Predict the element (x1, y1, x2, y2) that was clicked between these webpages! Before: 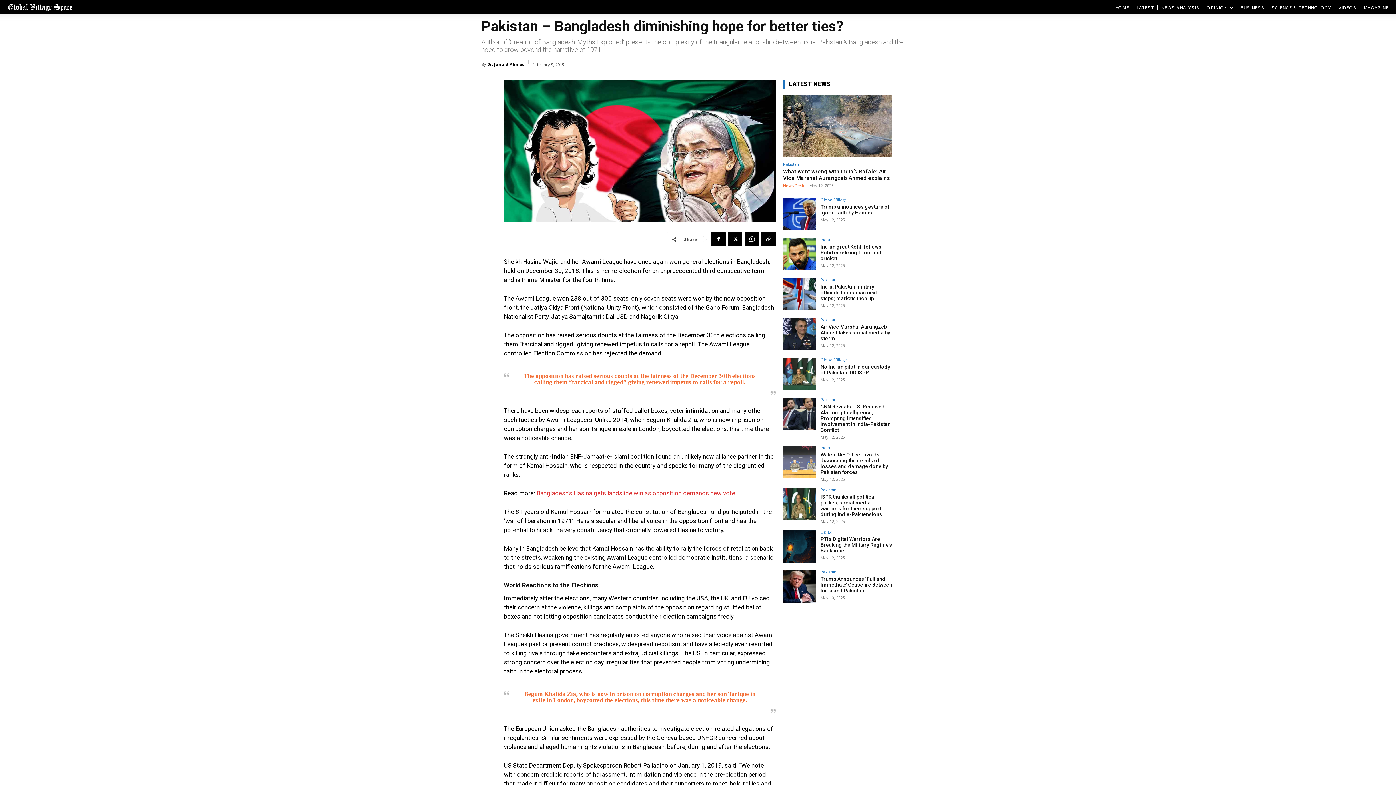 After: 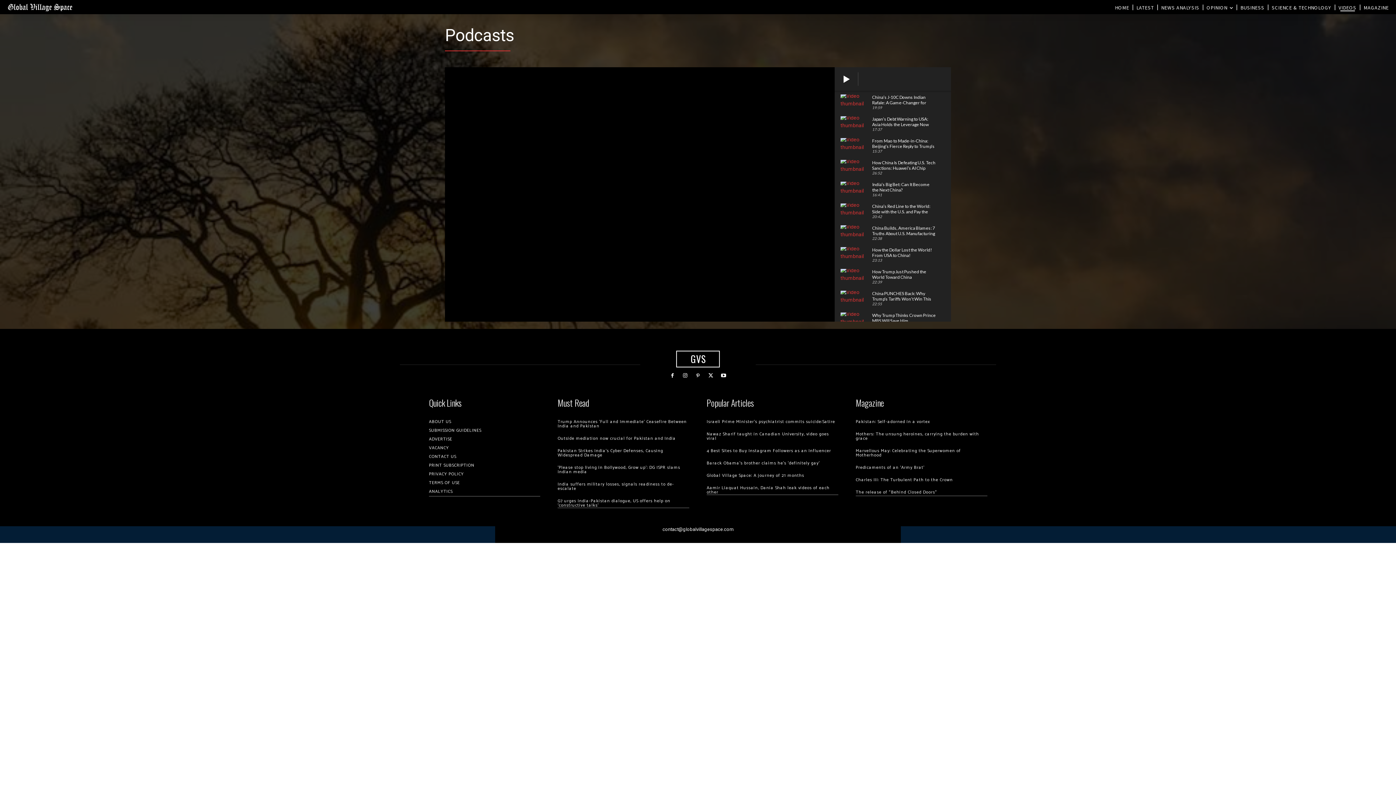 Action: label: VIDEOS bbox: (1338, 3, 1356, 11)